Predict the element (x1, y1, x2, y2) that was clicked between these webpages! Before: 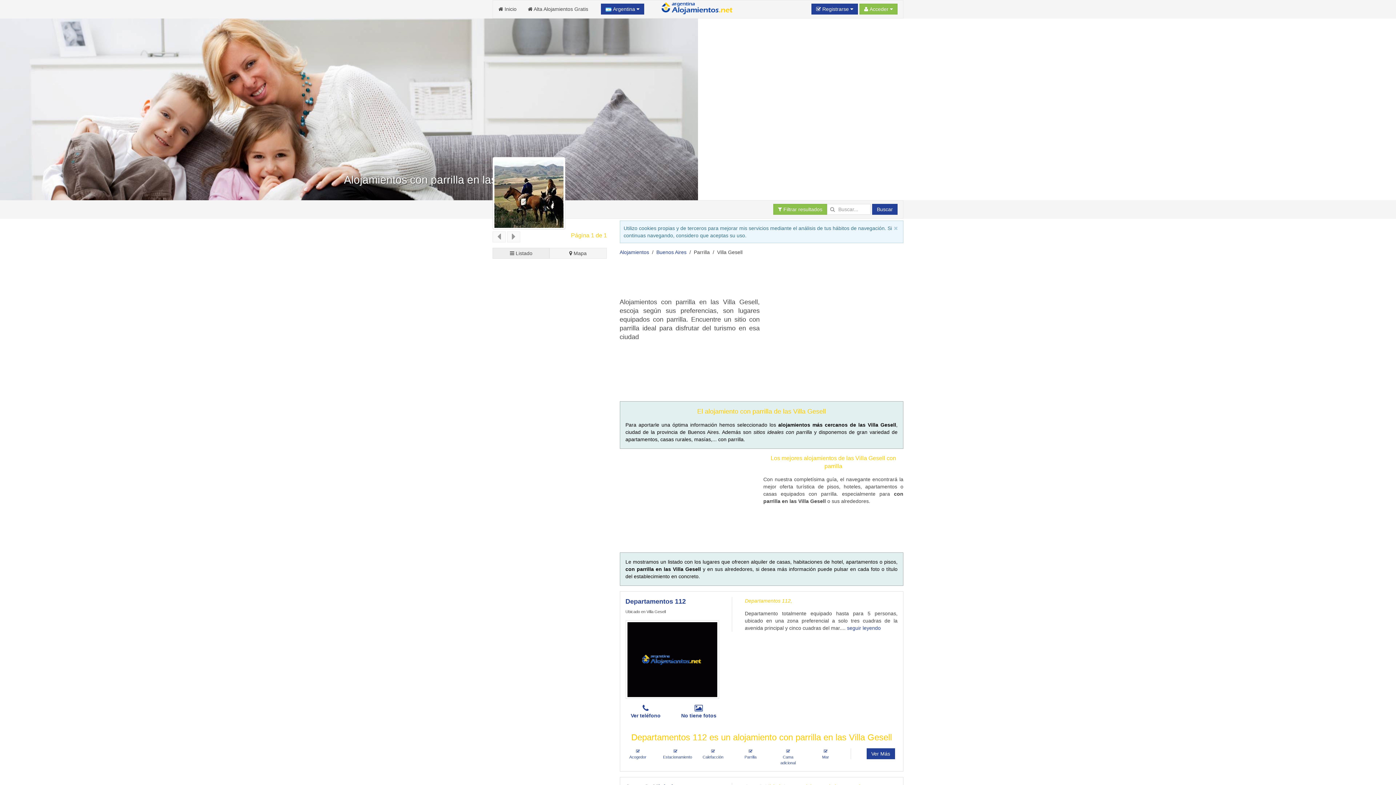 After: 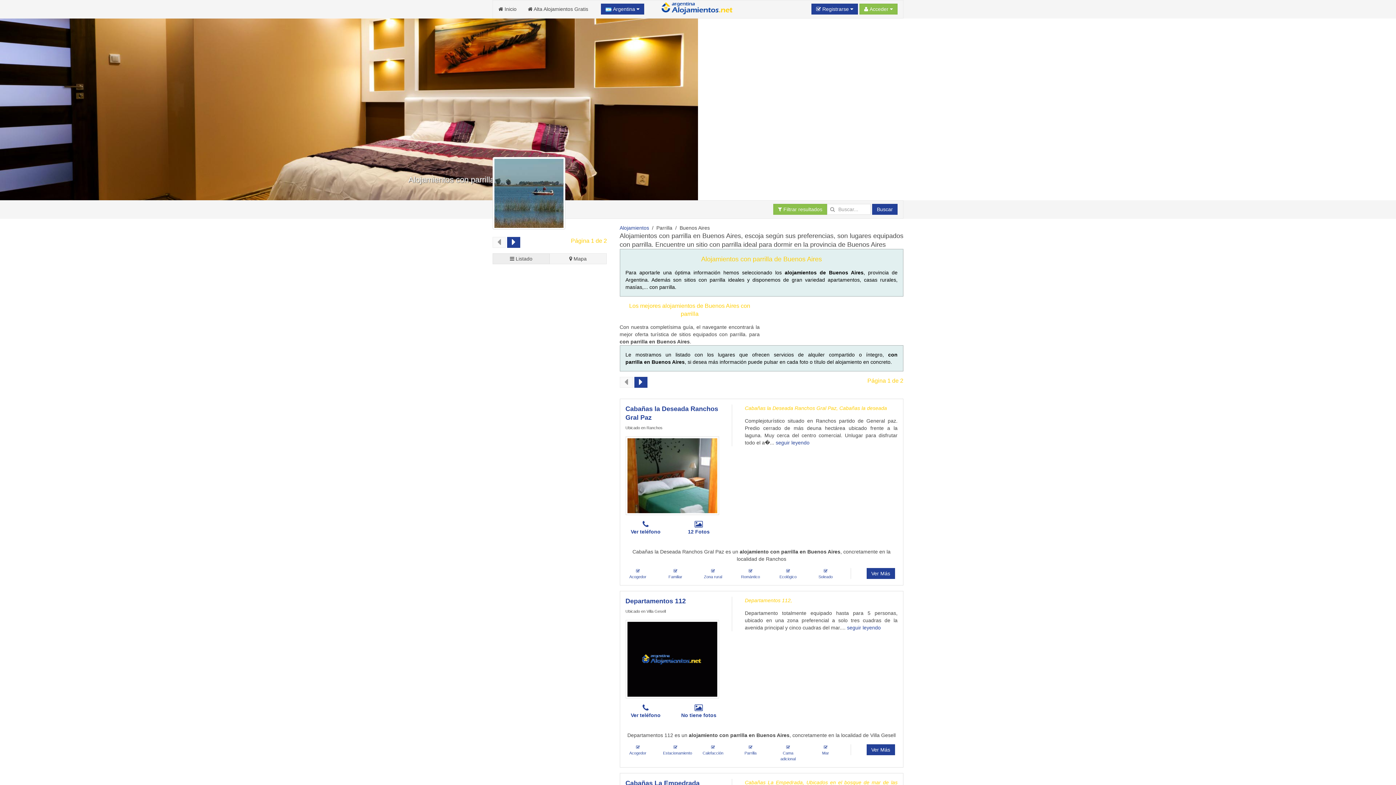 Action: bbox: (656, 248, 686, 256) label: Buenos Aires